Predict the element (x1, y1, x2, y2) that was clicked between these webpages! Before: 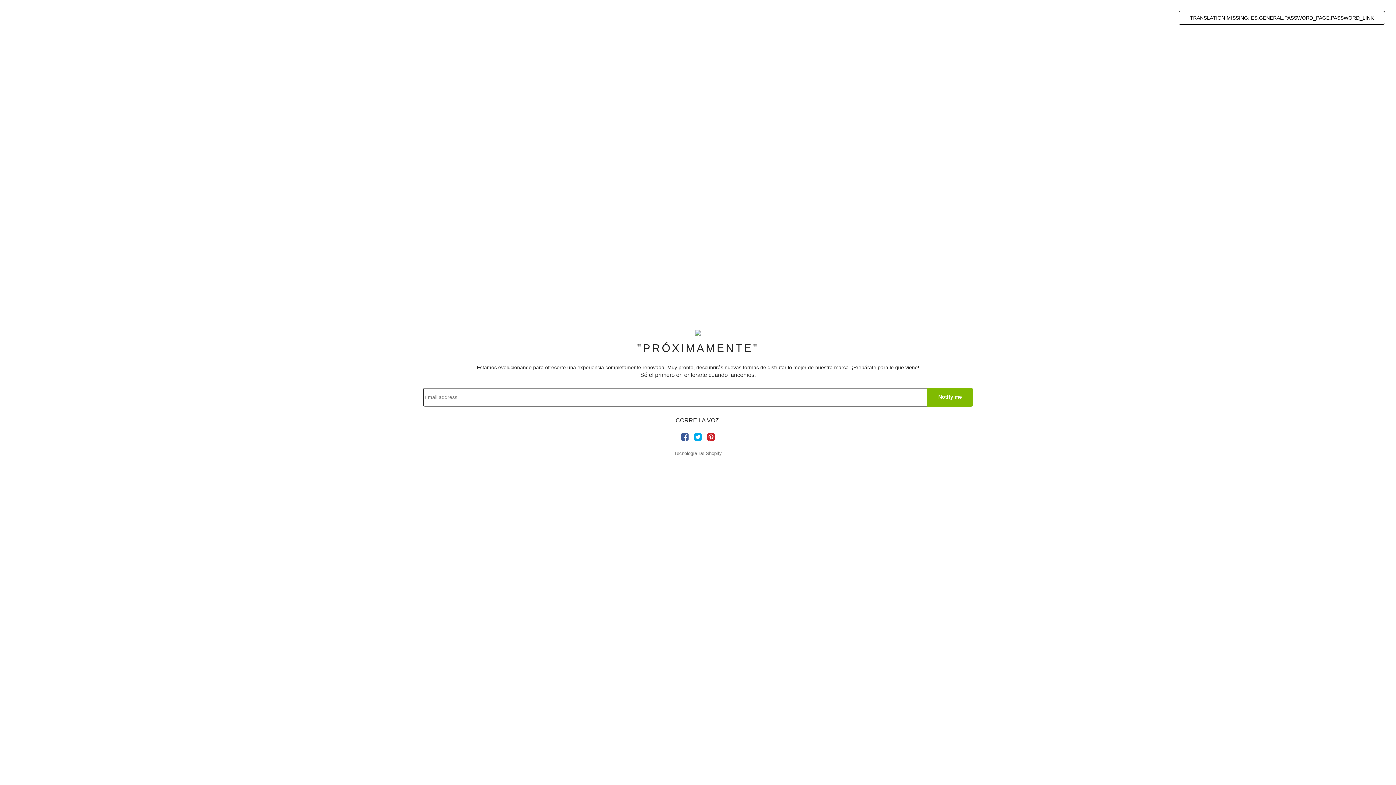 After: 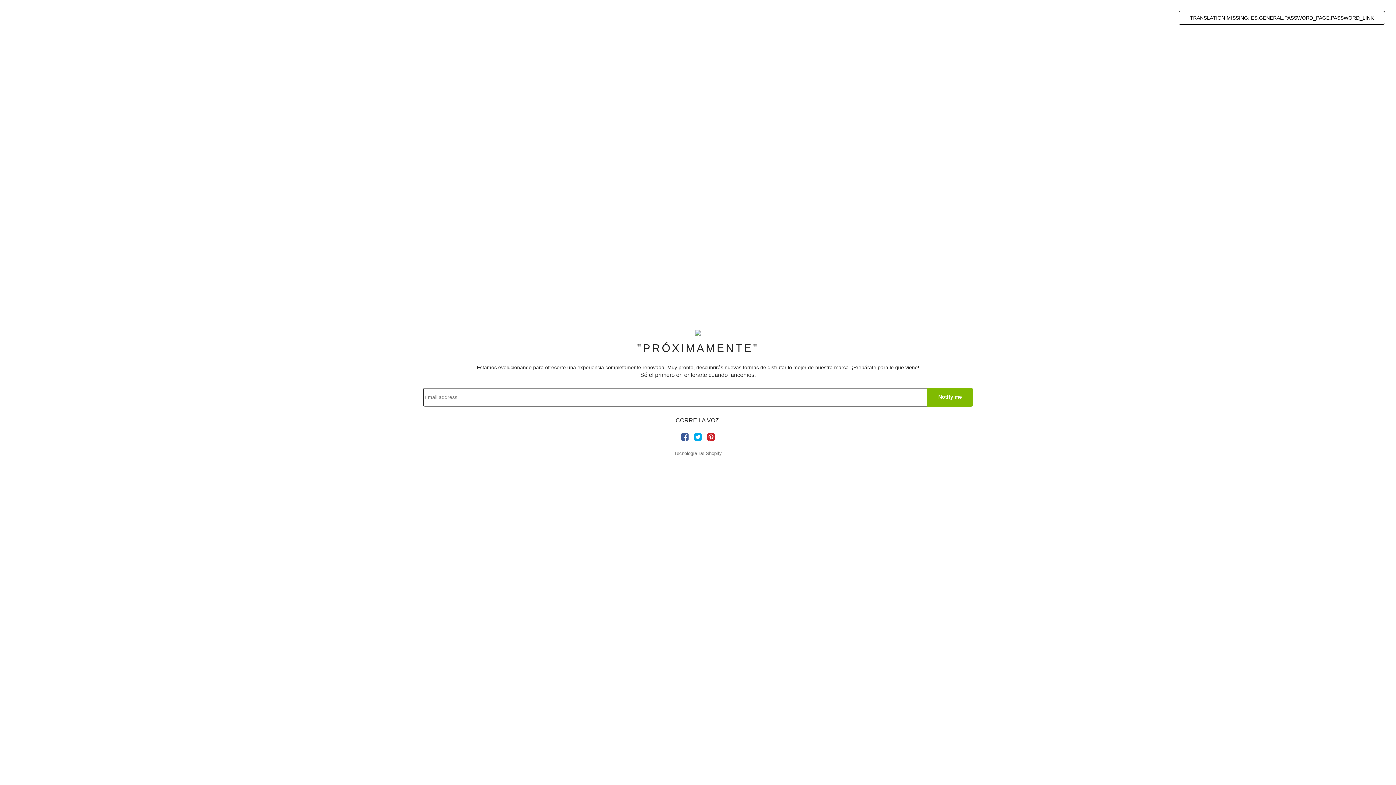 Action: bbox: (681, 432, 688, 441)